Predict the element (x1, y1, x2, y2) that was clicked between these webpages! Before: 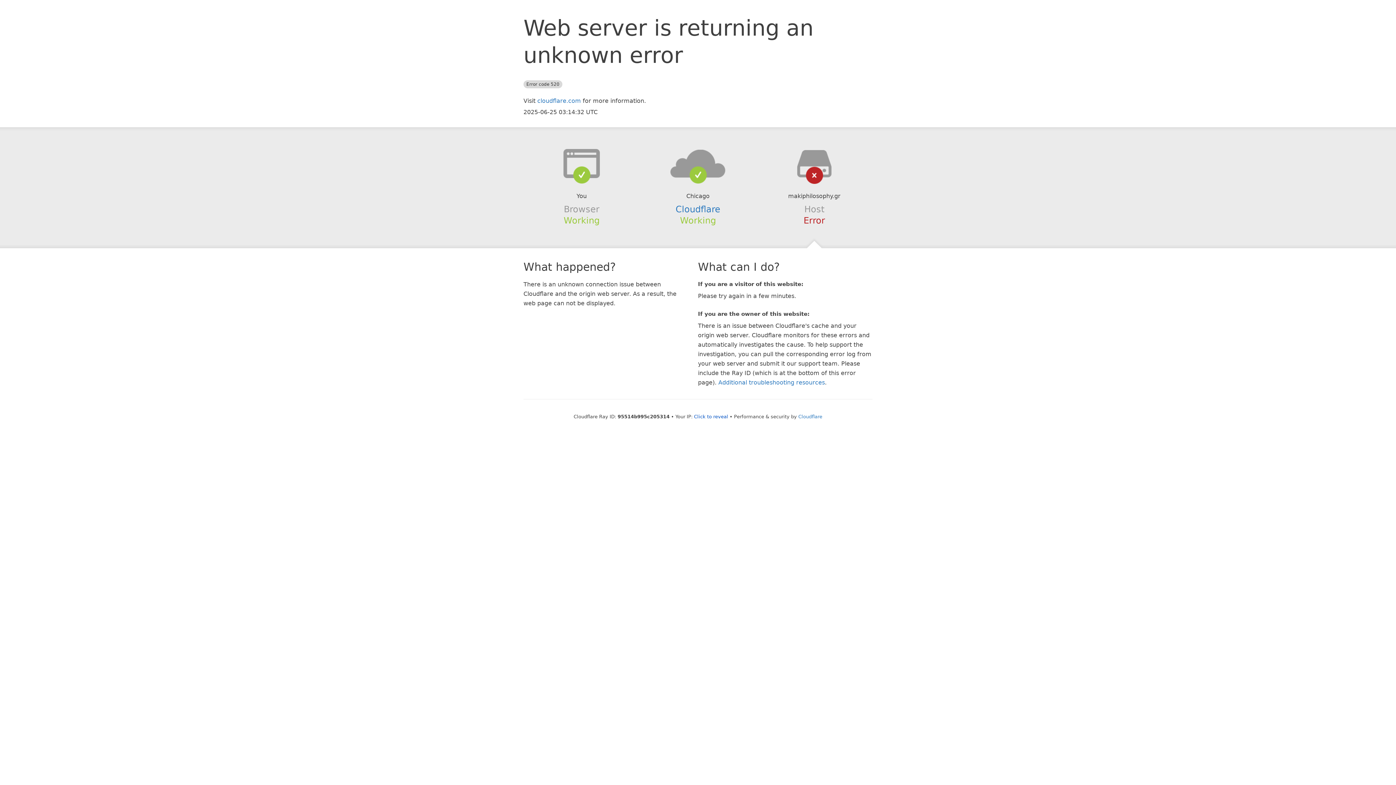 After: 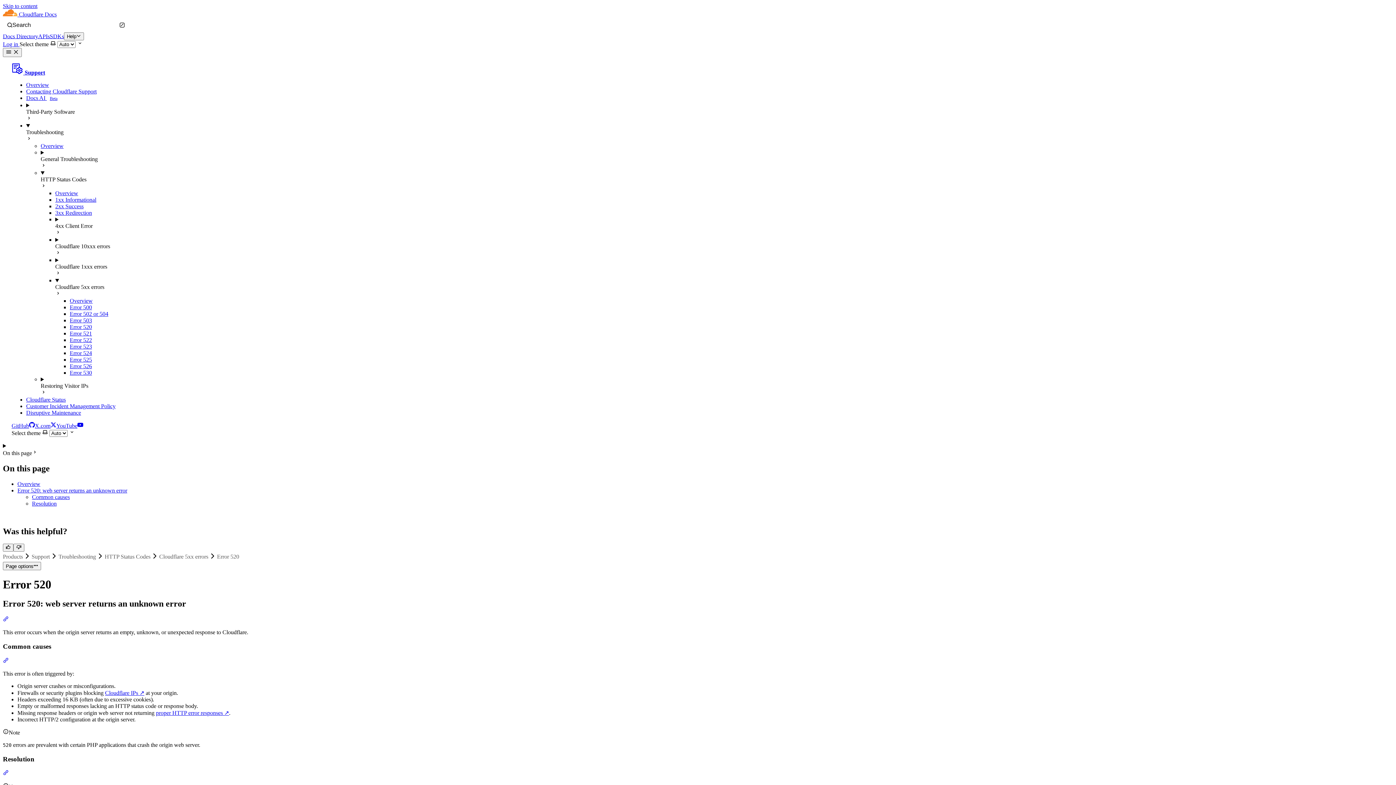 Action: label: Additional troubleshooting resources bbox: (718, 379, 825, 386)